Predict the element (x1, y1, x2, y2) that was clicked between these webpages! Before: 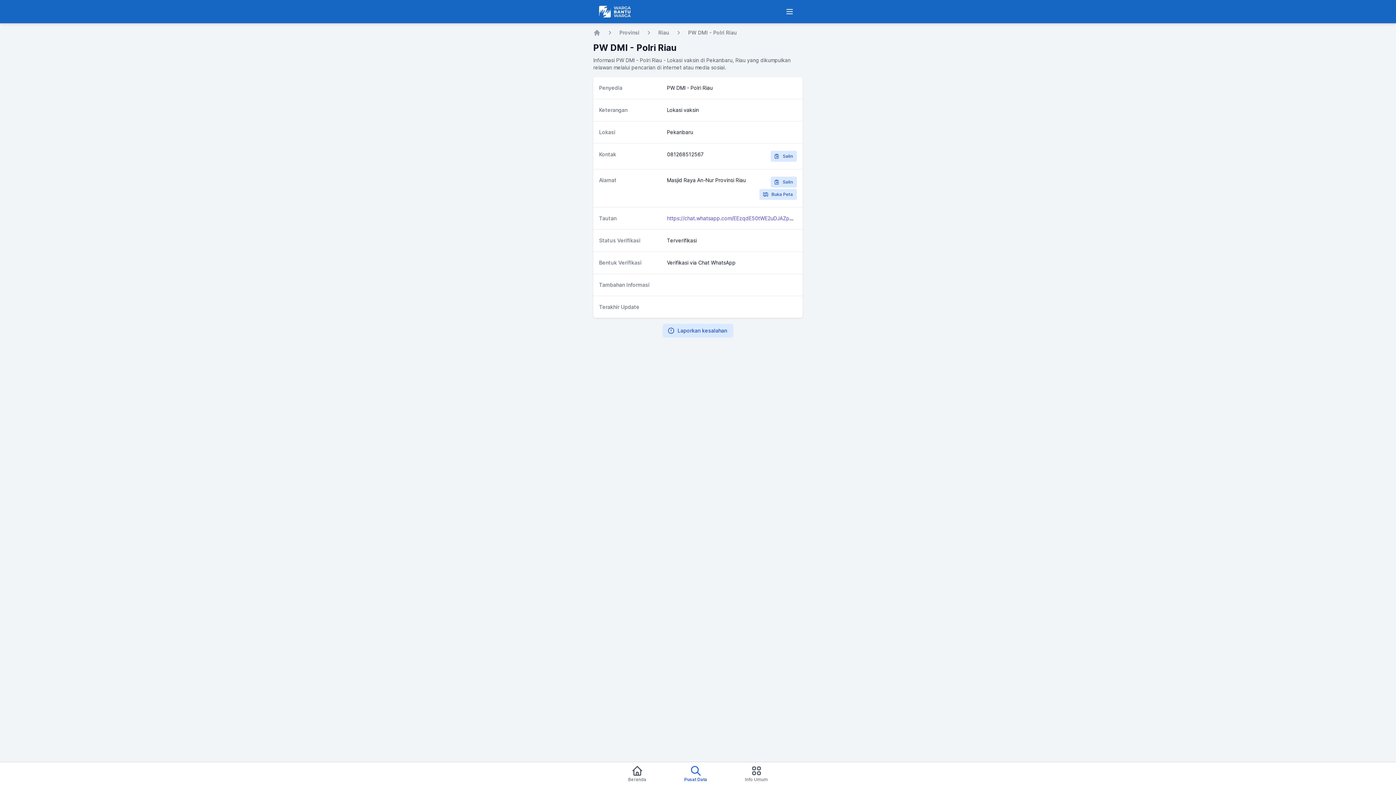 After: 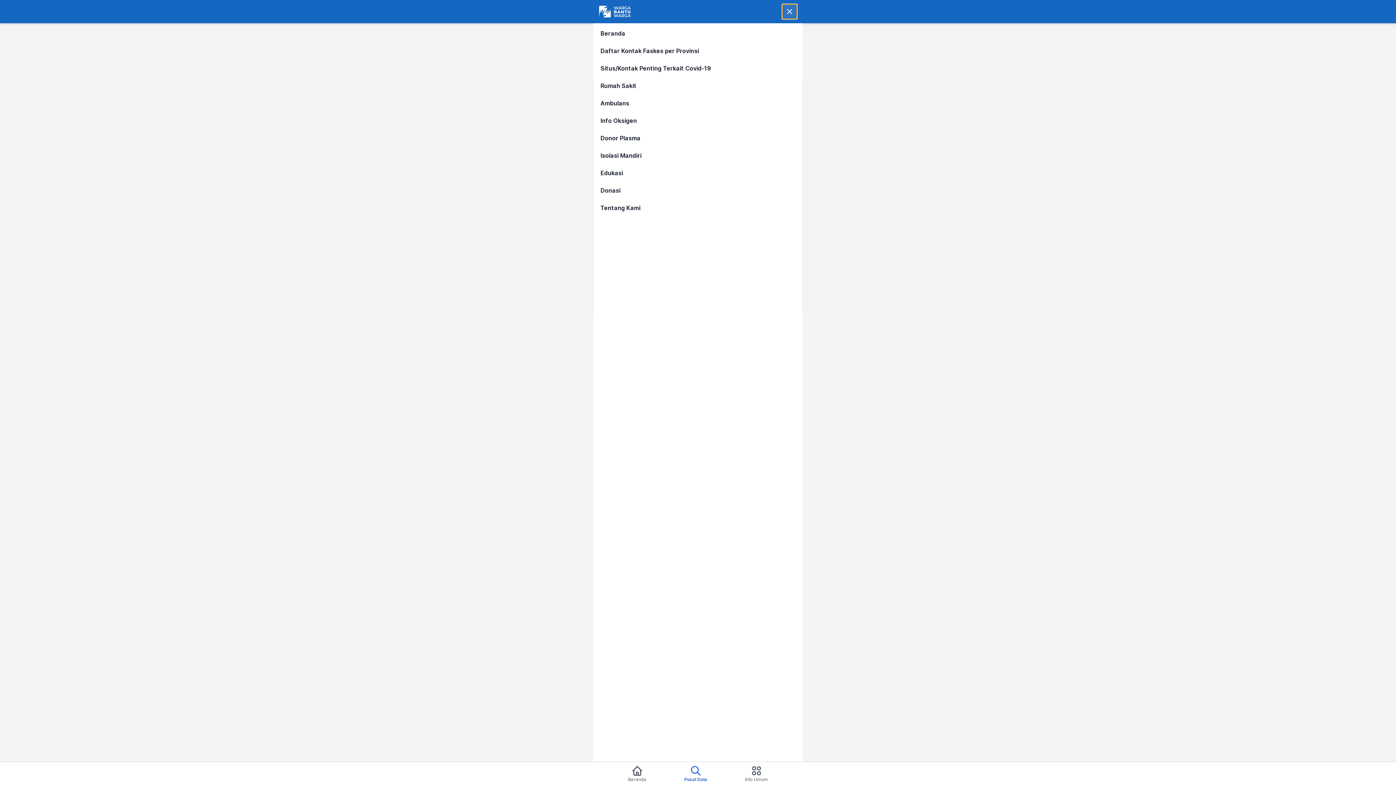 Action: bbox: (782, 4, 797, 18) label: Menu